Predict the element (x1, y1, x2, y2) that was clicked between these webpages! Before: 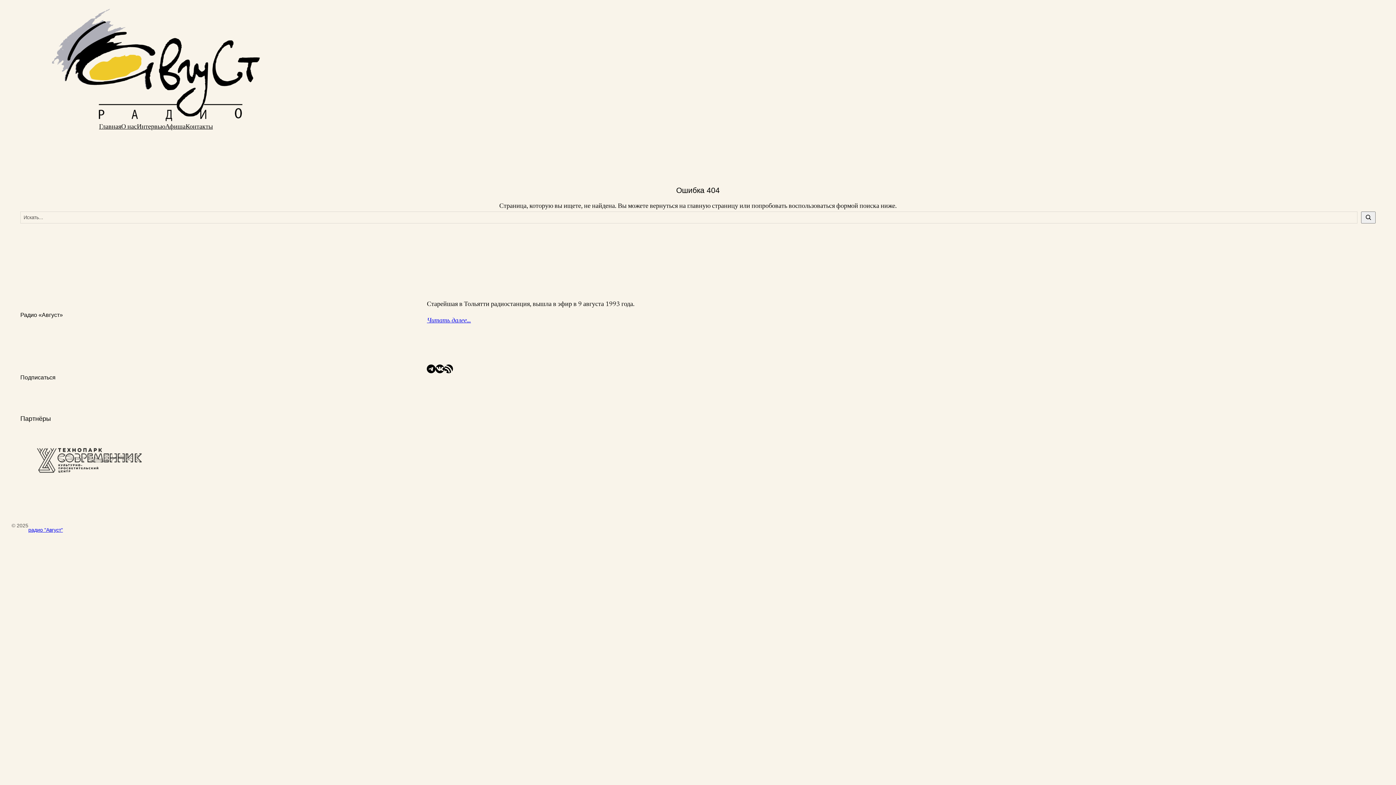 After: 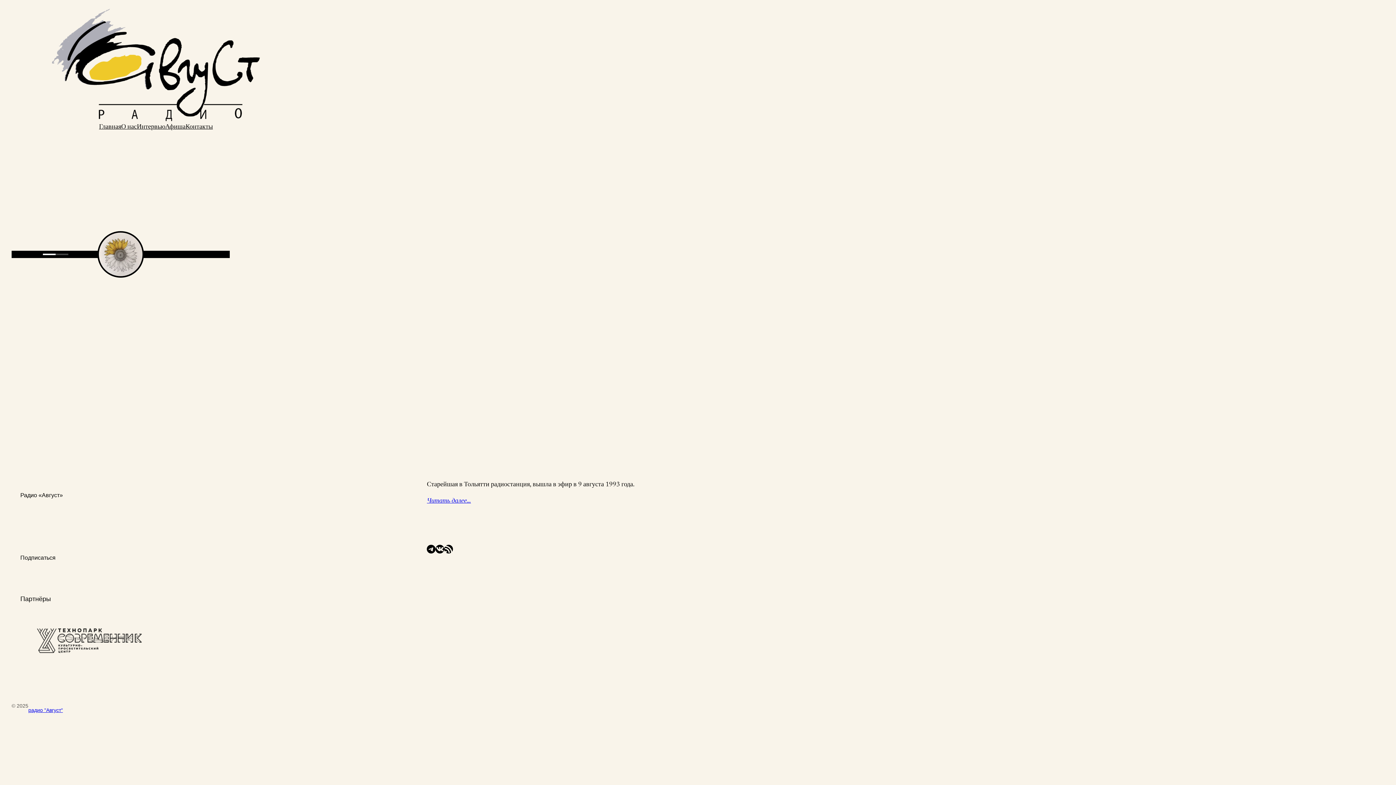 Action: bbox: (52, 8, 260, 122)